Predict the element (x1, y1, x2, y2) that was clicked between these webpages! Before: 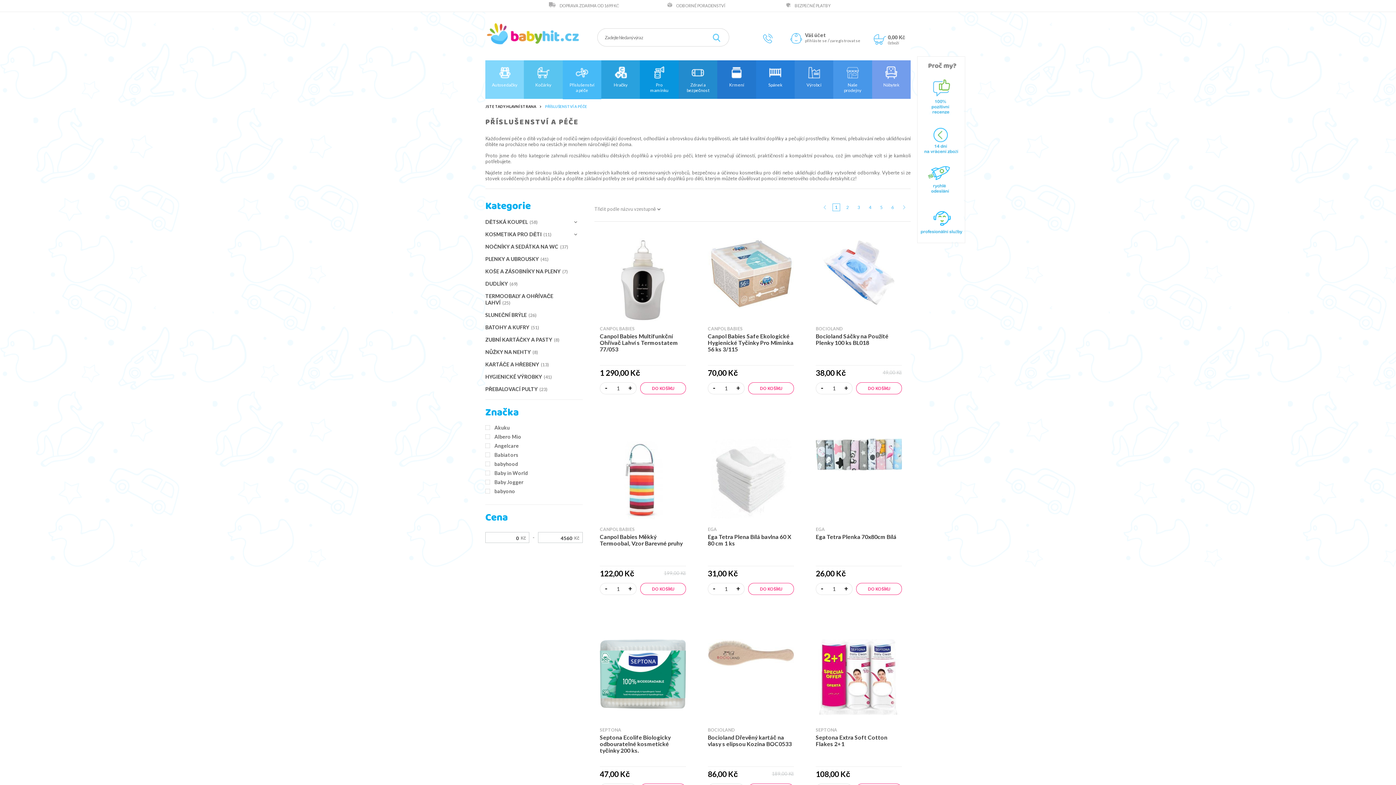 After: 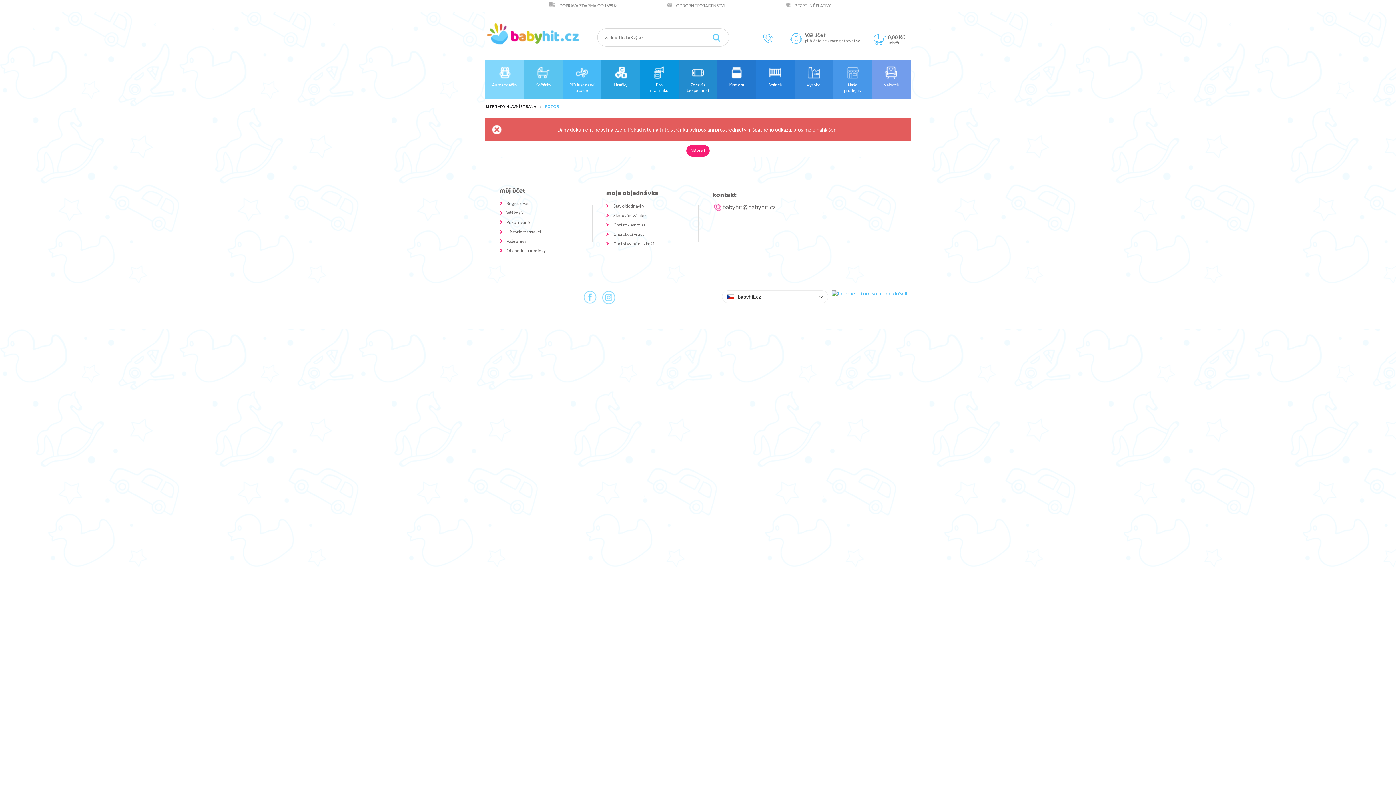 Action: label: Naše prodejny bbox: (833, 60, 872, 98)